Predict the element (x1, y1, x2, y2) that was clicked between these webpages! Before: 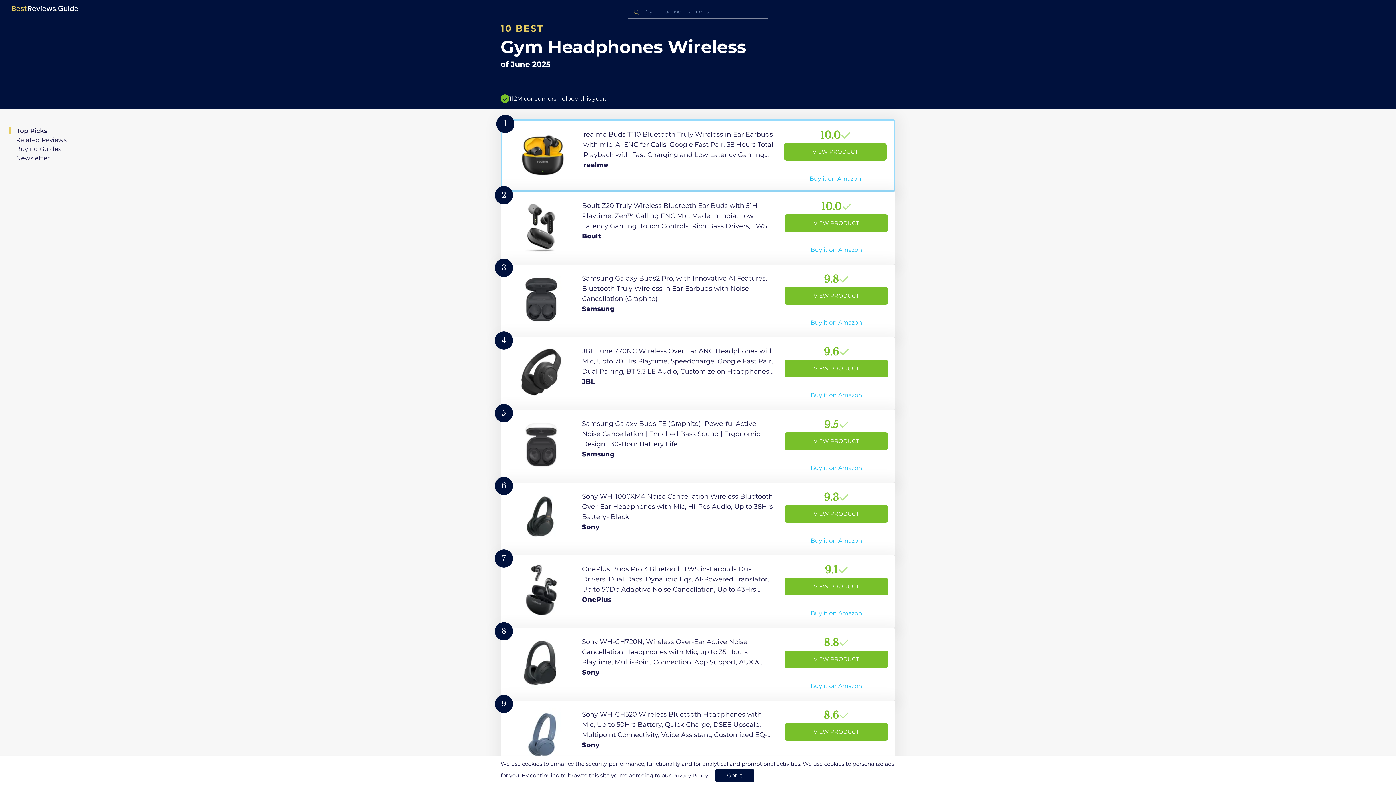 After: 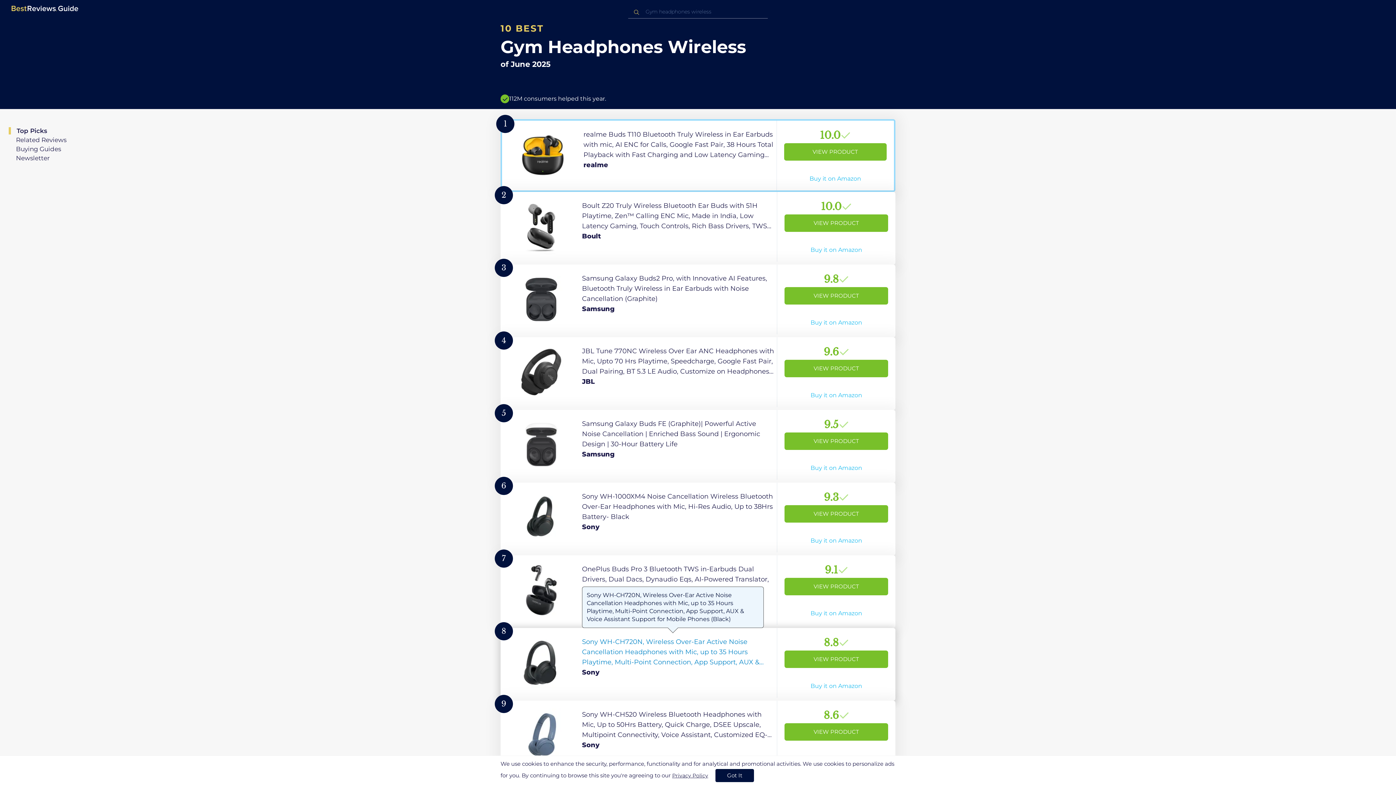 Action: bbox: (500, 628, 895, 701) label: View Product